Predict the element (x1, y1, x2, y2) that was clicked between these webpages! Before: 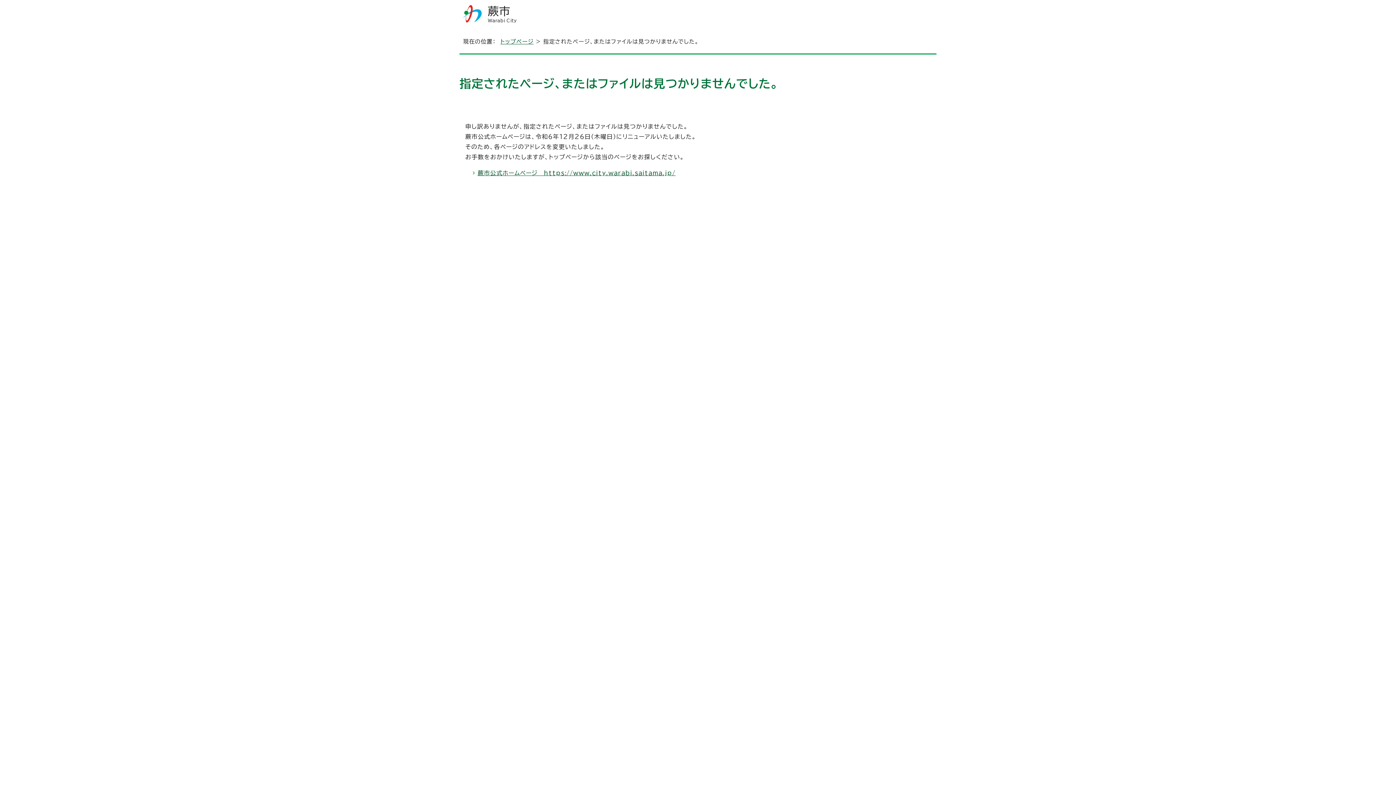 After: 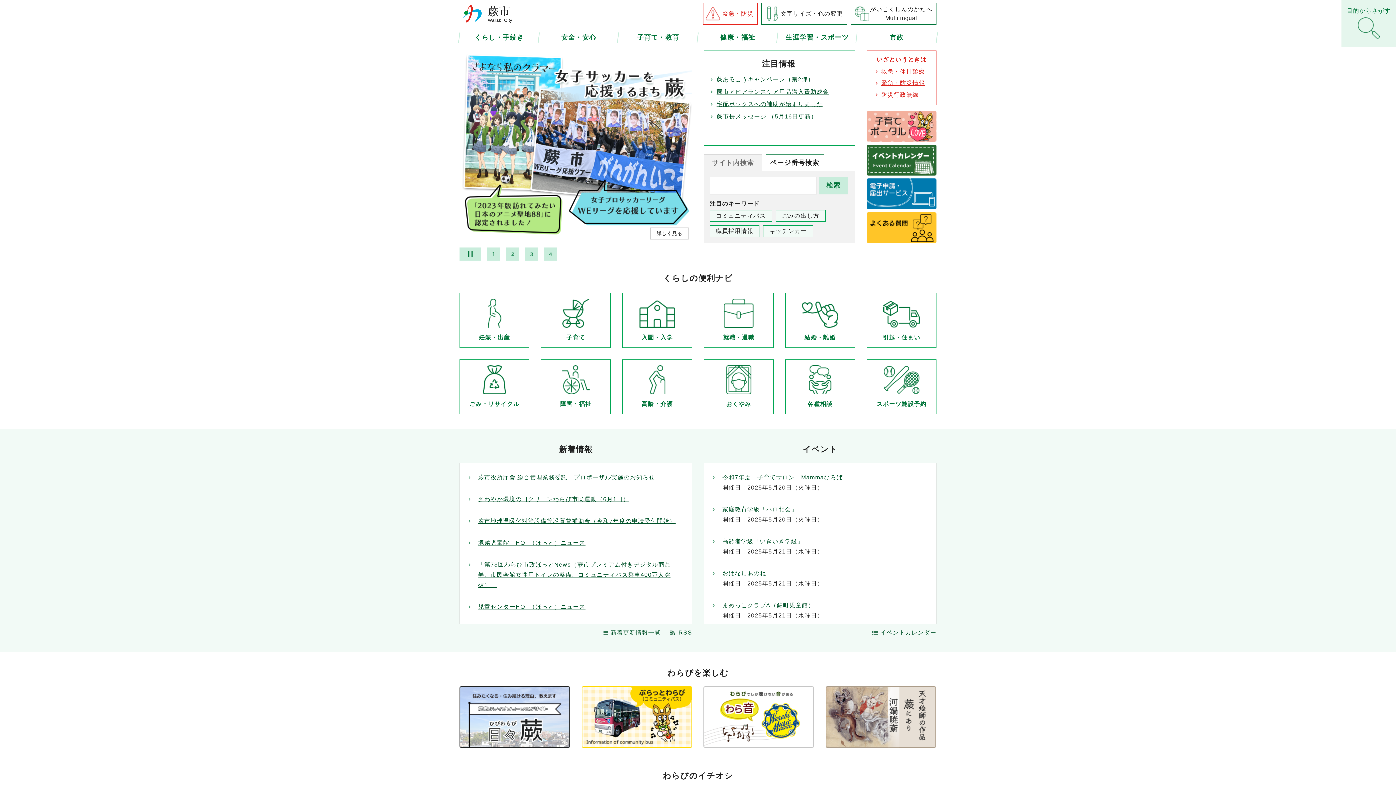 Action: bbox: (500, 38, 533, 44) label: トップページ